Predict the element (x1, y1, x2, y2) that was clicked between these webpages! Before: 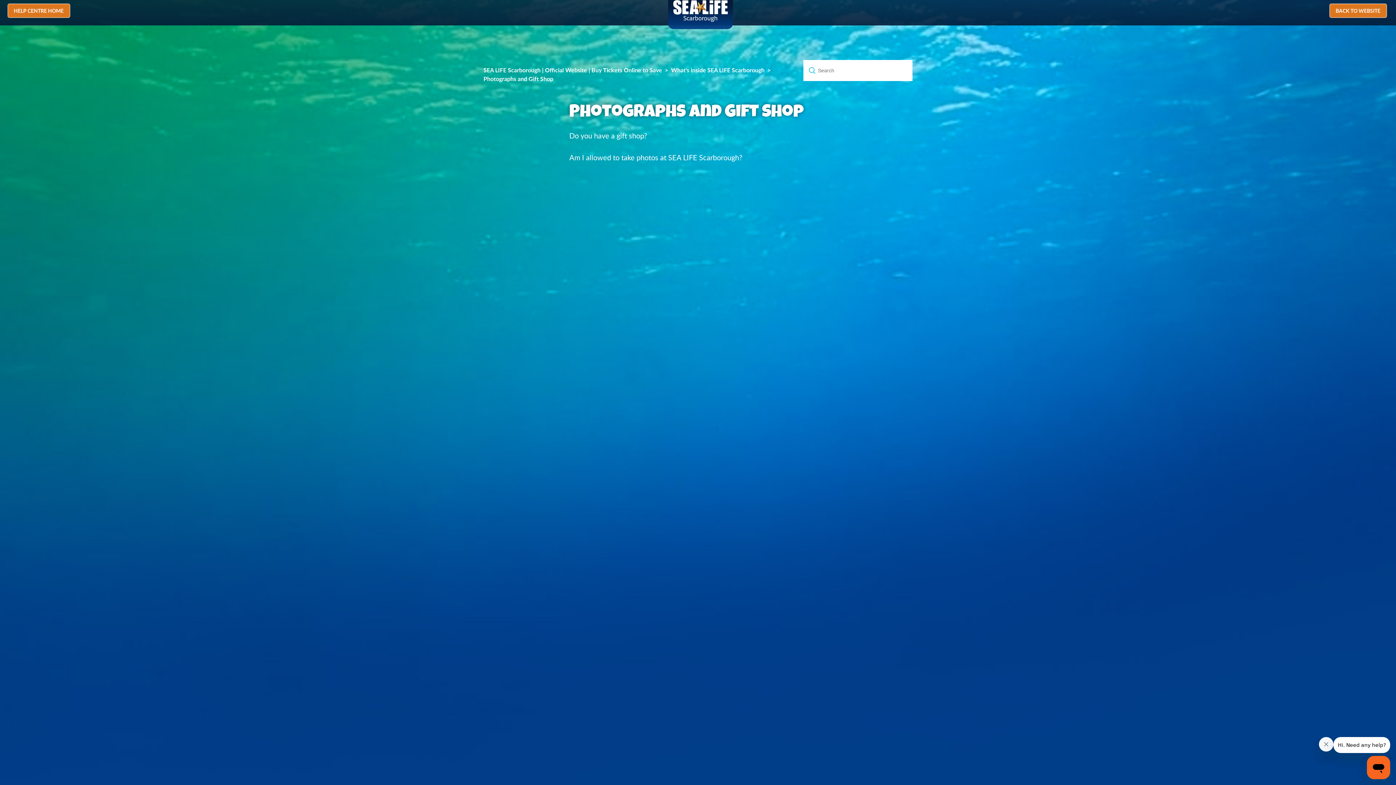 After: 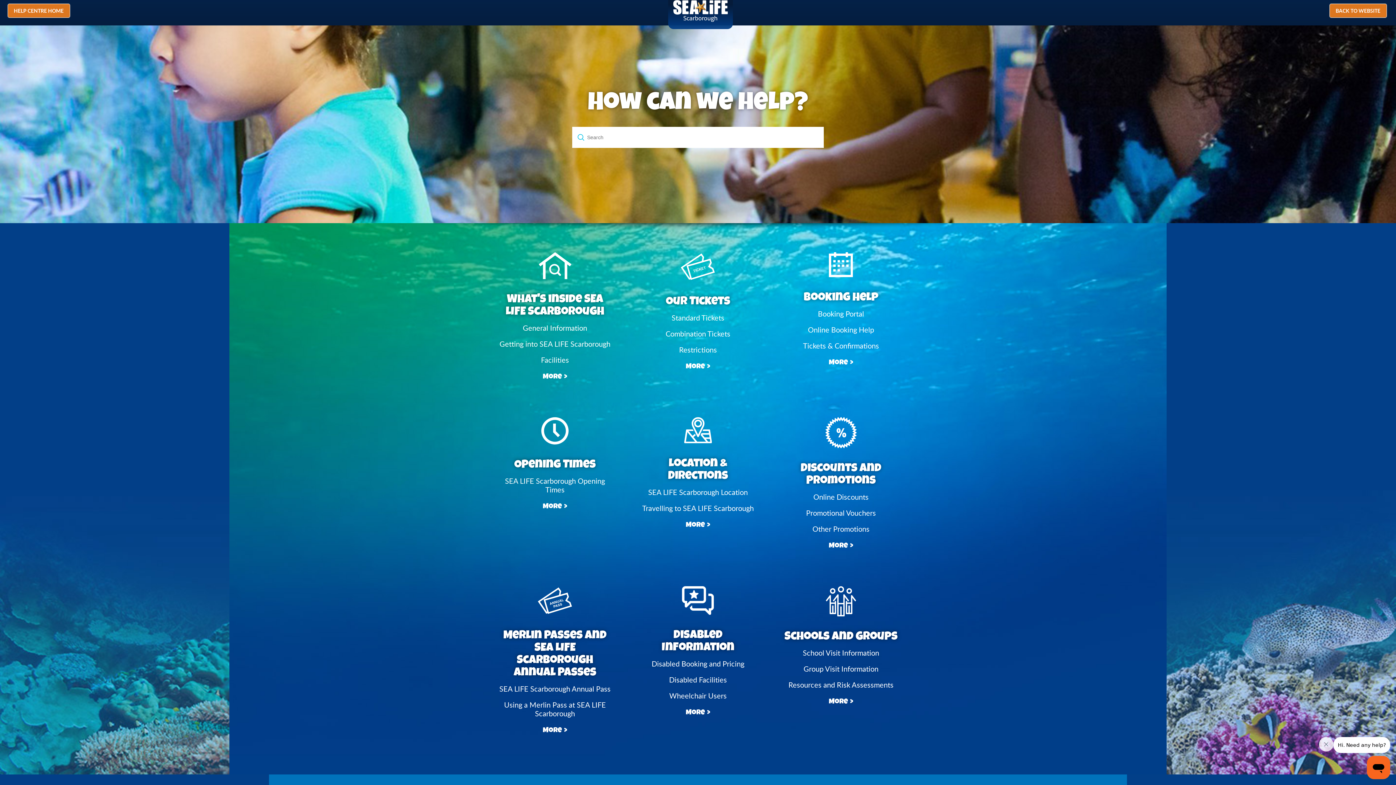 Action: label: HELP CENTRE HOME bbox: (7, 3, 72, 19)